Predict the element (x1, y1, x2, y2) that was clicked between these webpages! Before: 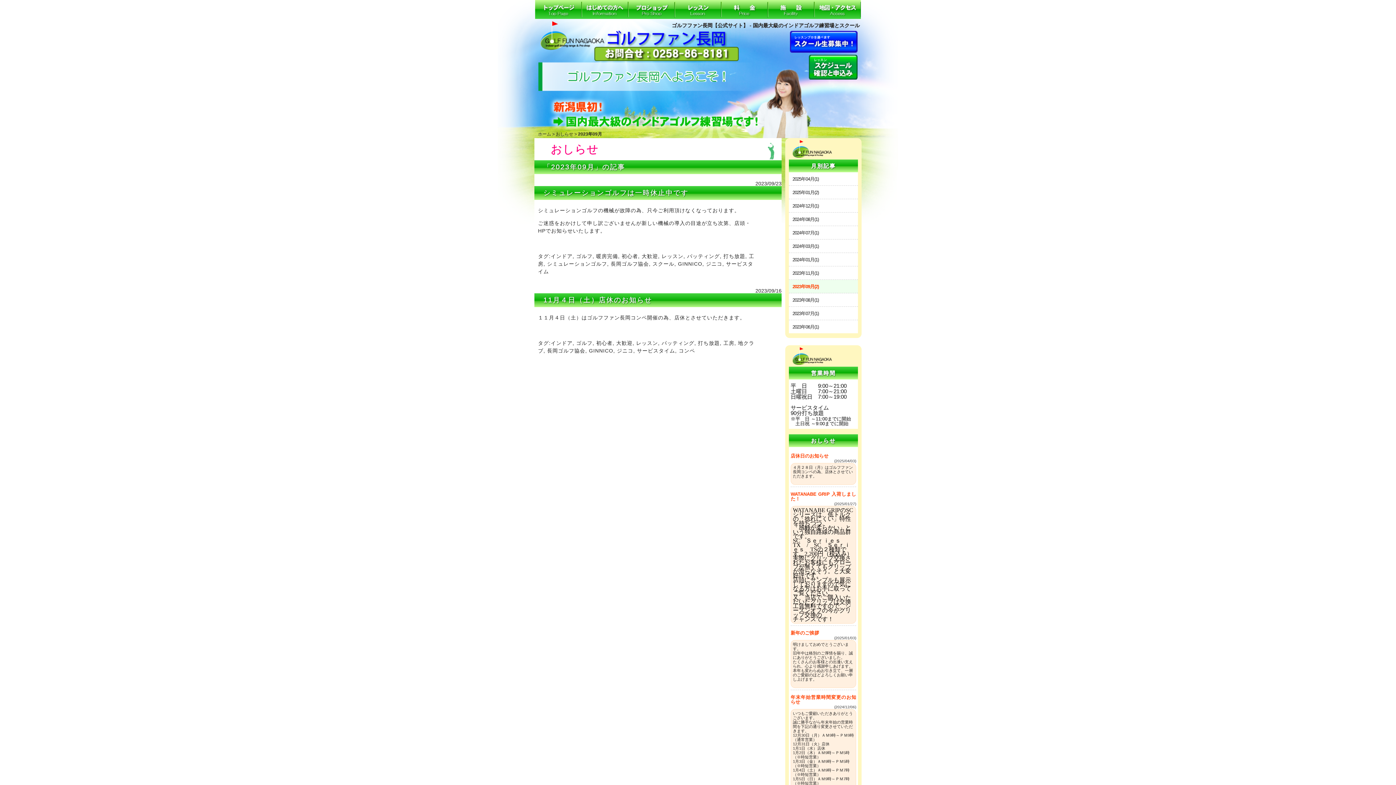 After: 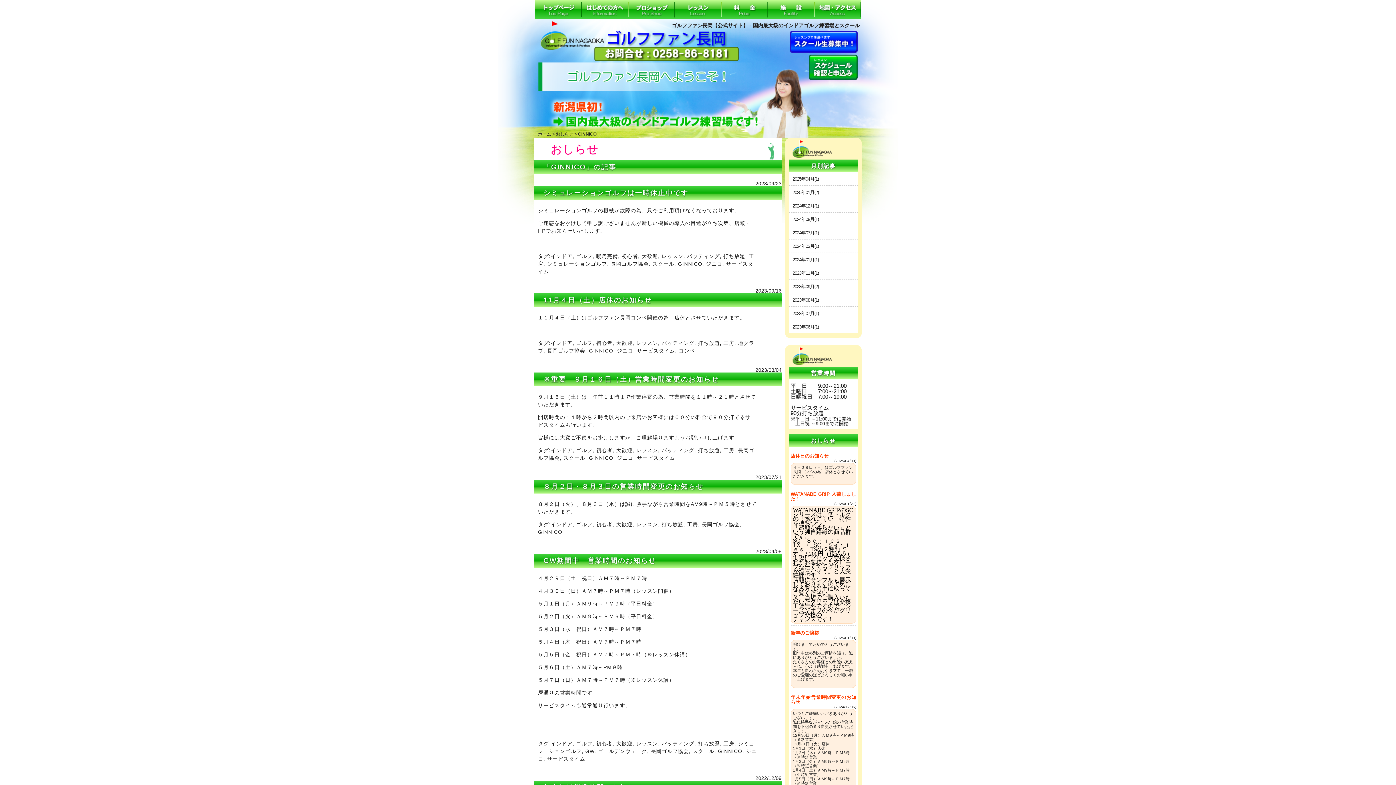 Action: bbox: (589, 348, 613, 353) label: GINNICO